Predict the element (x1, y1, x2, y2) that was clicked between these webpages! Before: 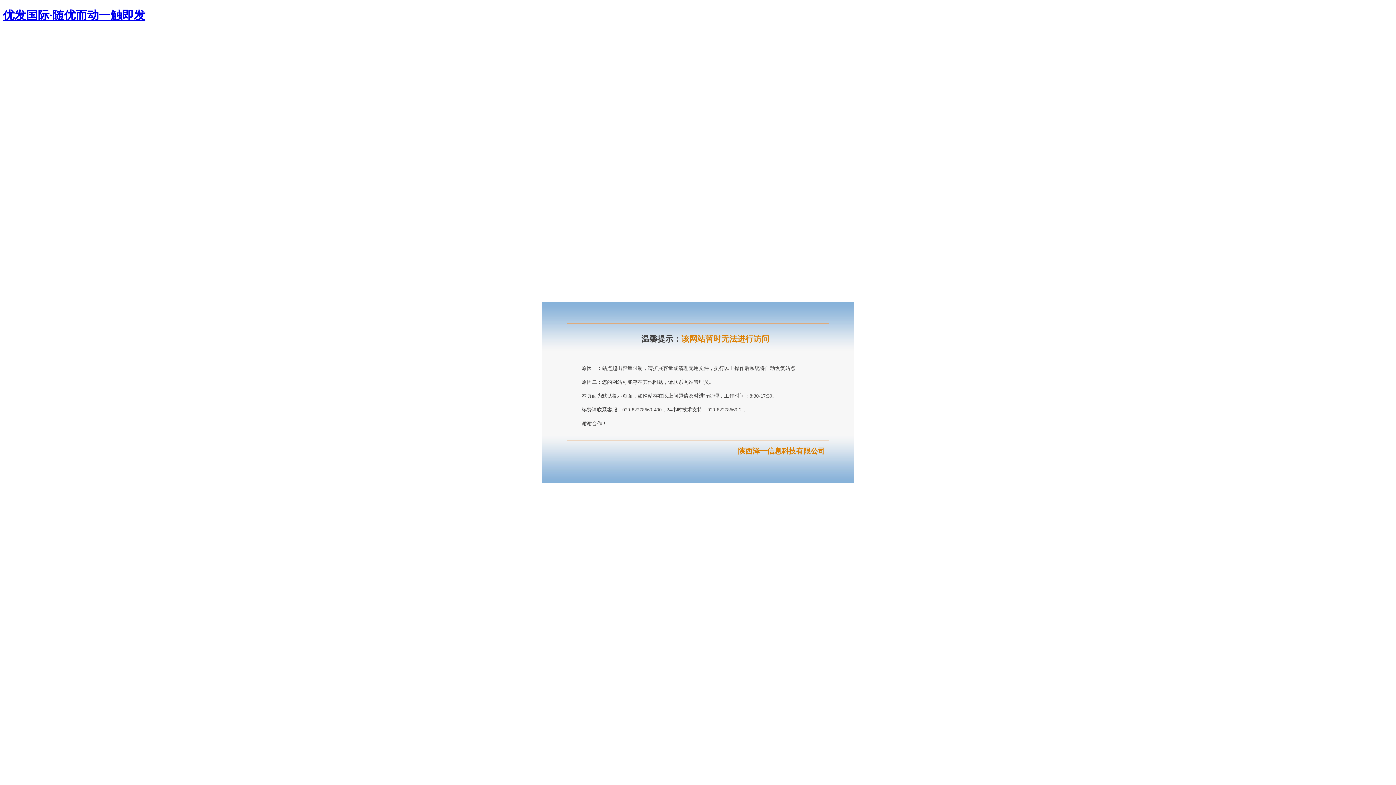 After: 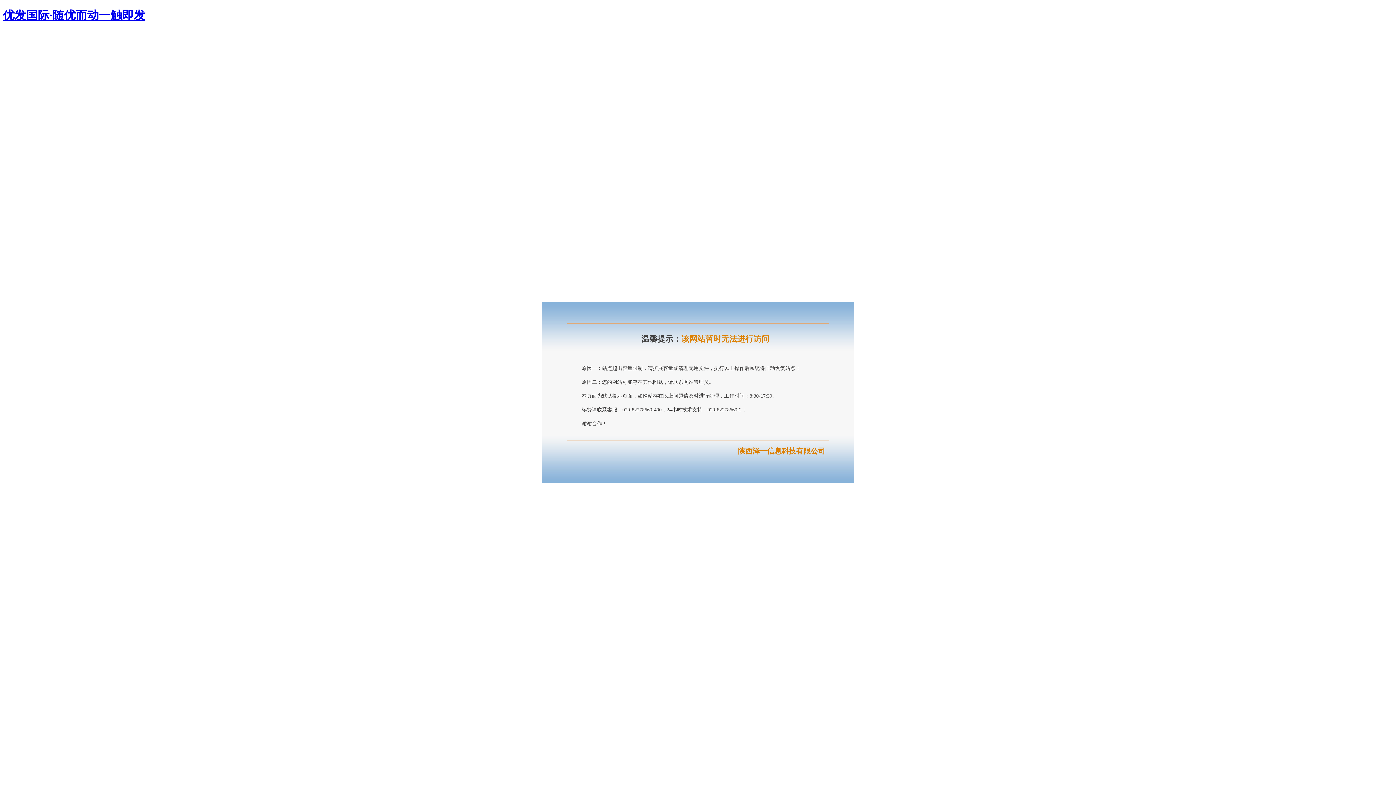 Action: bbox: (2, 8, 145, 21) label: 优发国际·随优而动一触即发